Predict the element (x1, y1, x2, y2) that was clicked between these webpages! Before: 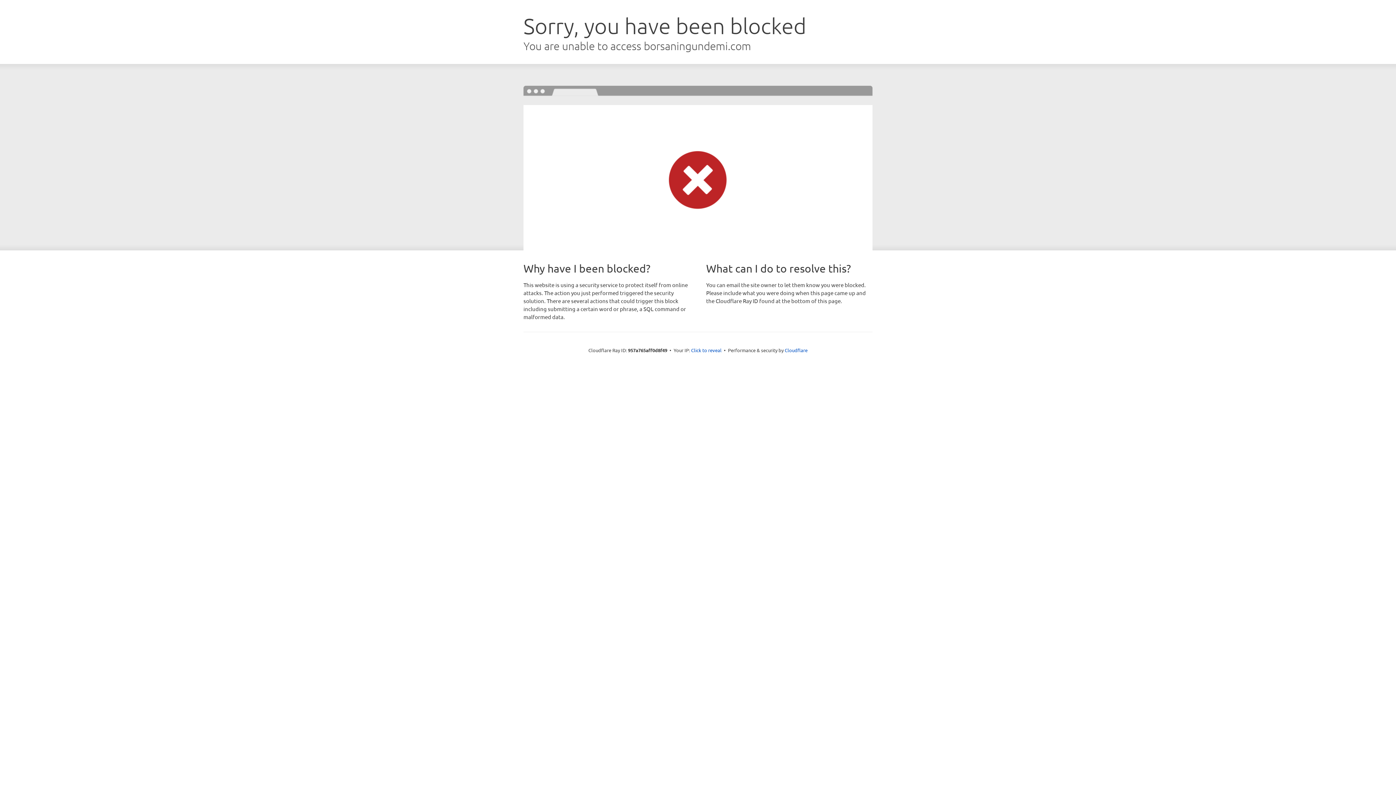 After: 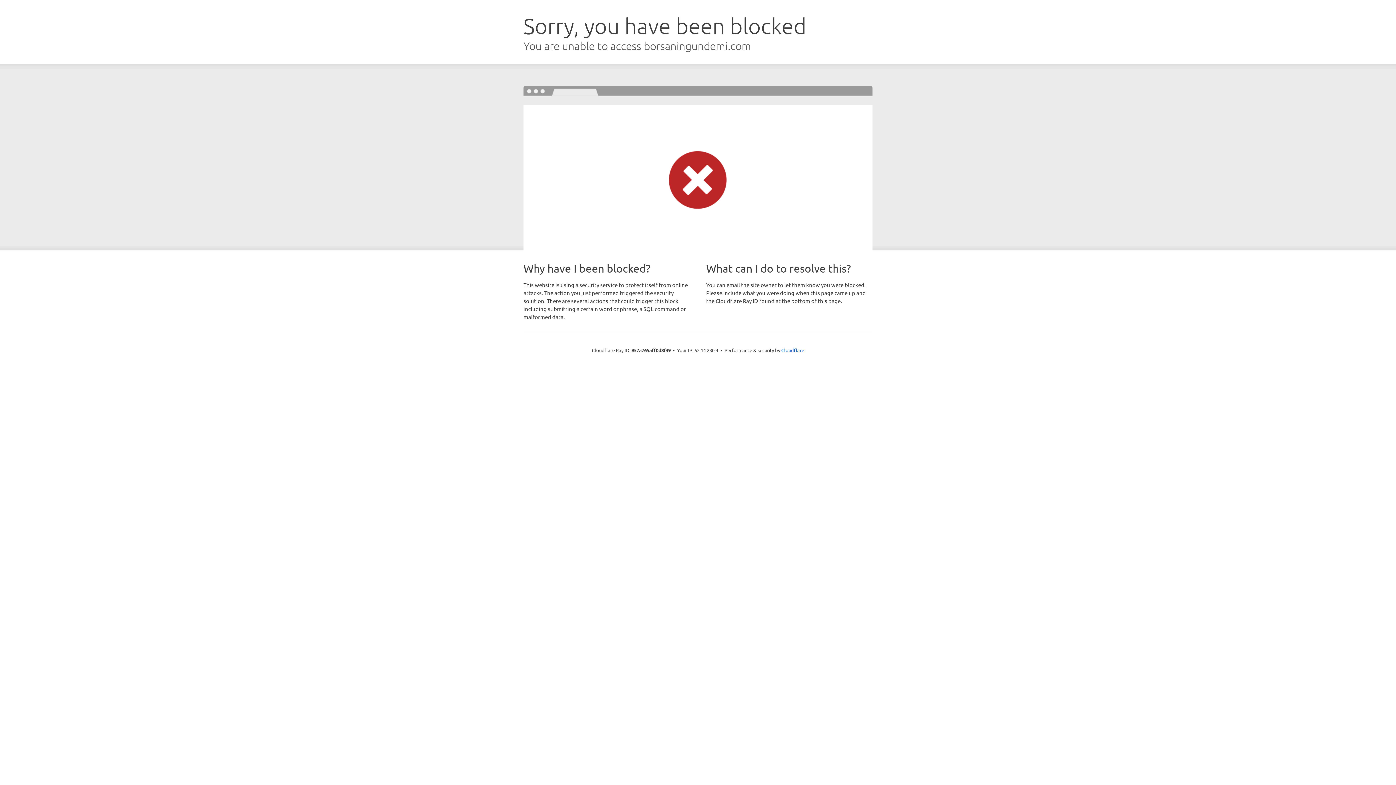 Action: bbox: (691, 346, 721, 353) label: Click to reveal